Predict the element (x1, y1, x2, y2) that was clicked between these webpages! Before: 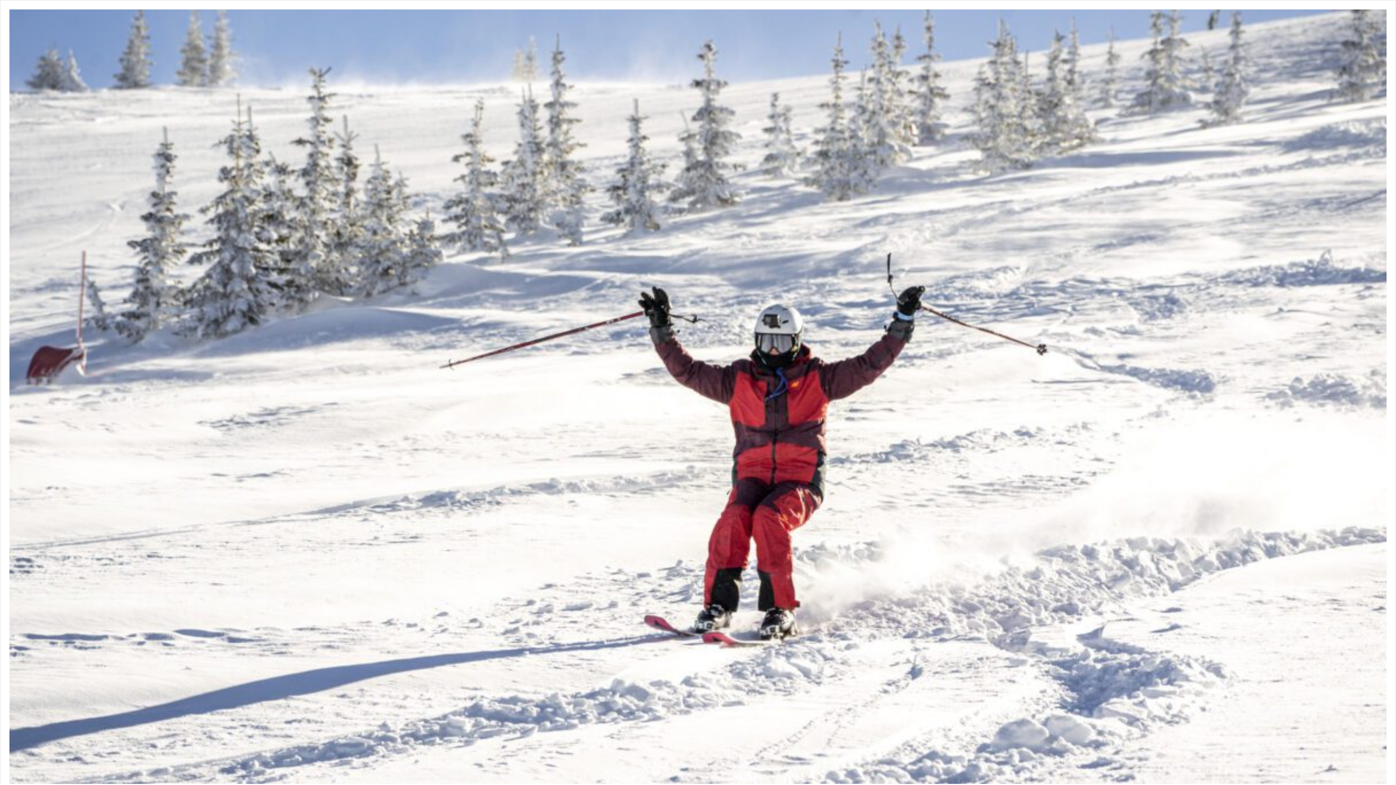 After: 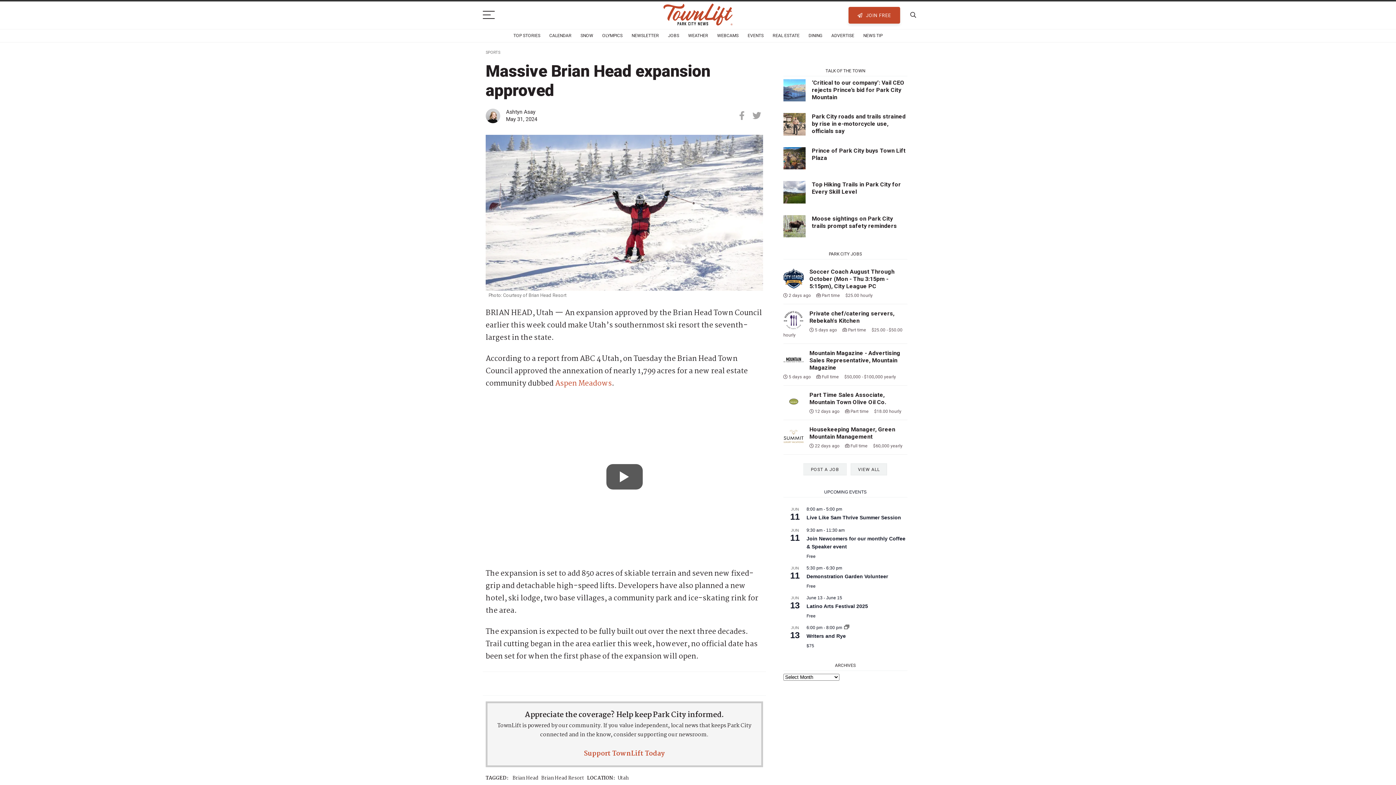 Action: bbox: (9, 778, 1386, 785)